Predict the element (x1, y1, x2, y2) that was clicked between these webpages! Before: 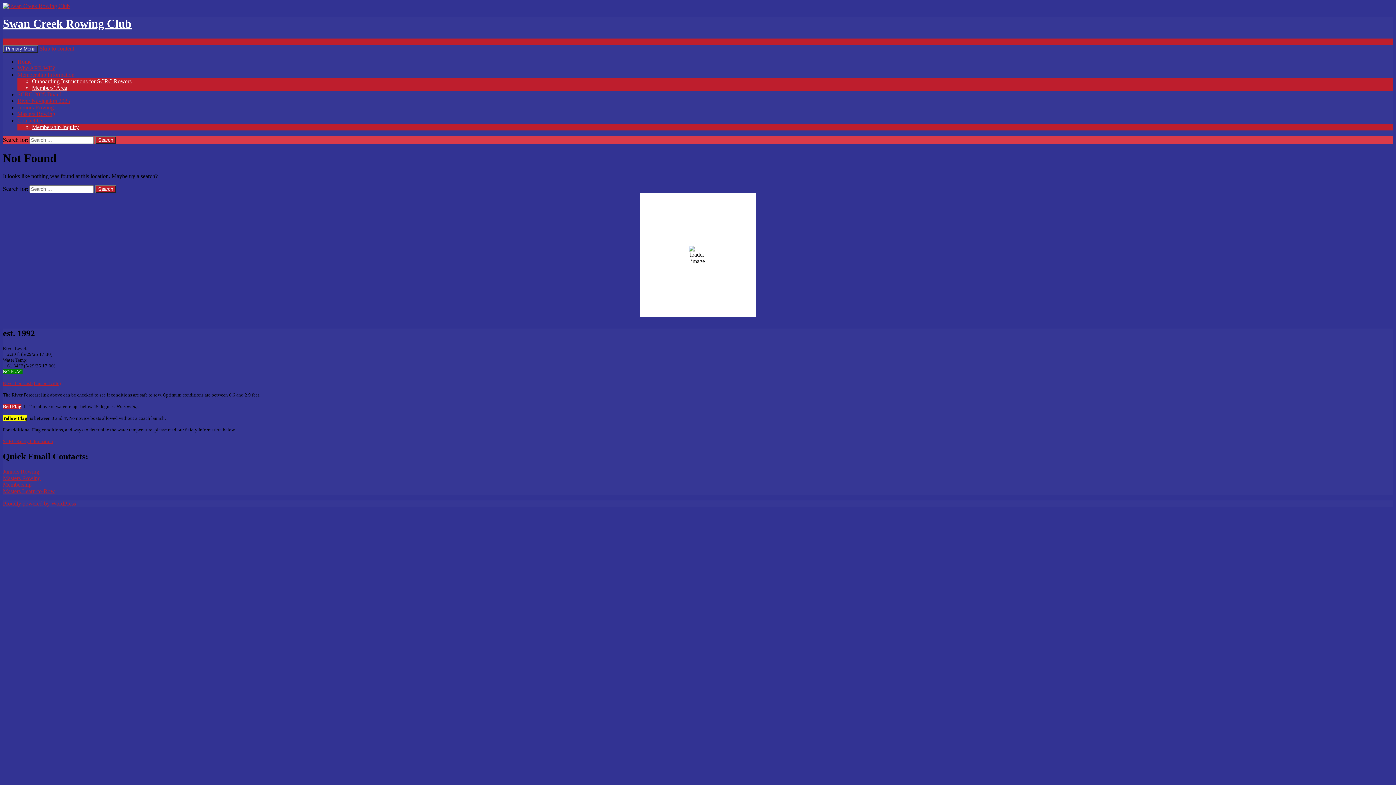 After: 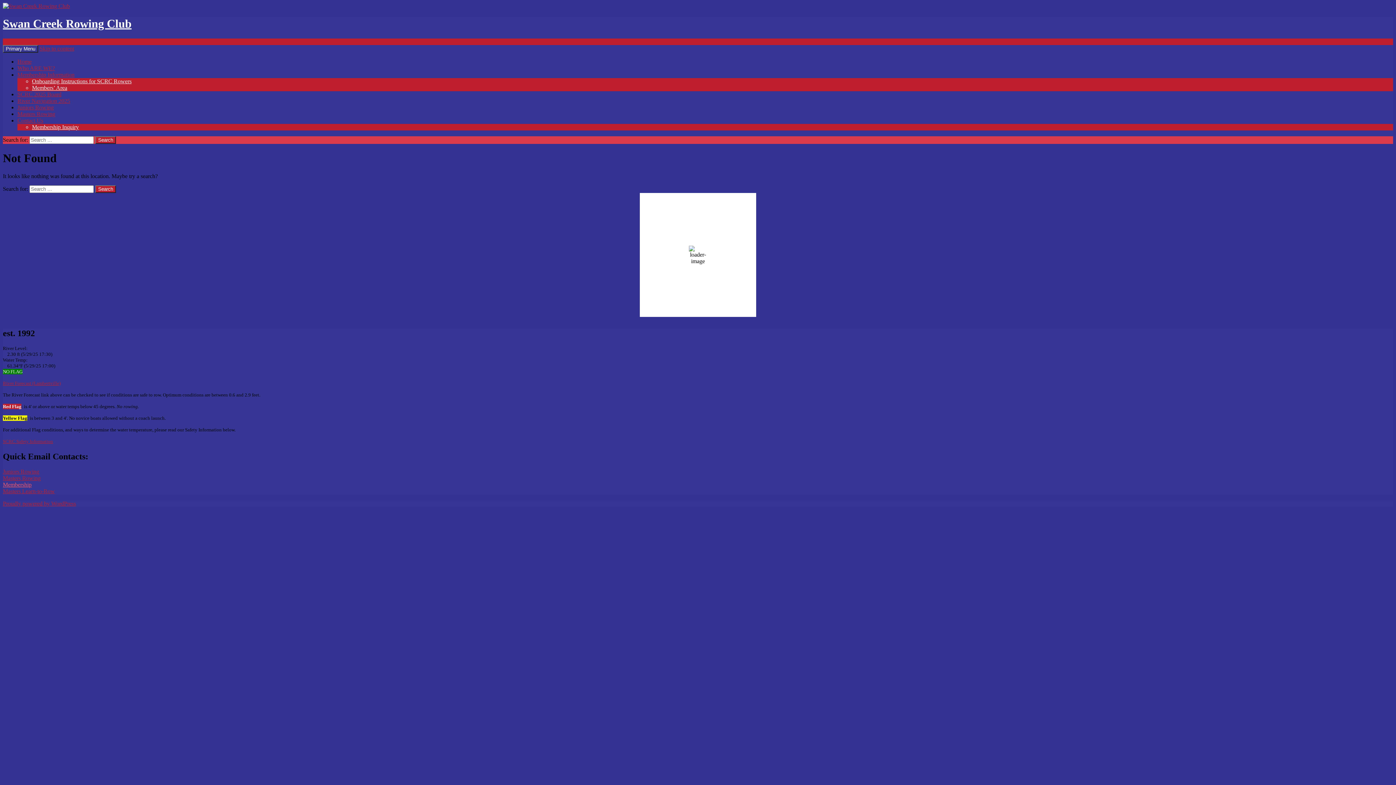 Action: bbox: (2, 481, 31, 488) label: Membership